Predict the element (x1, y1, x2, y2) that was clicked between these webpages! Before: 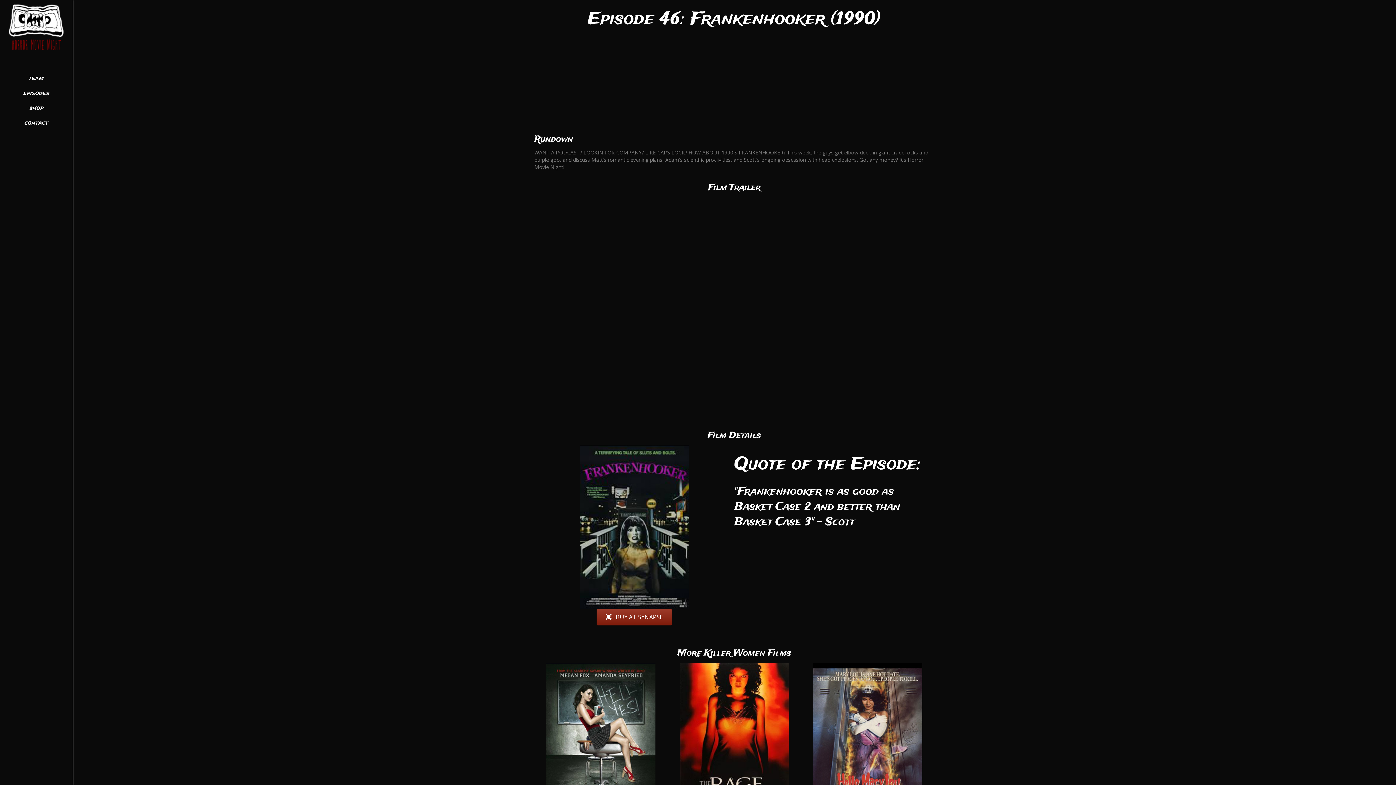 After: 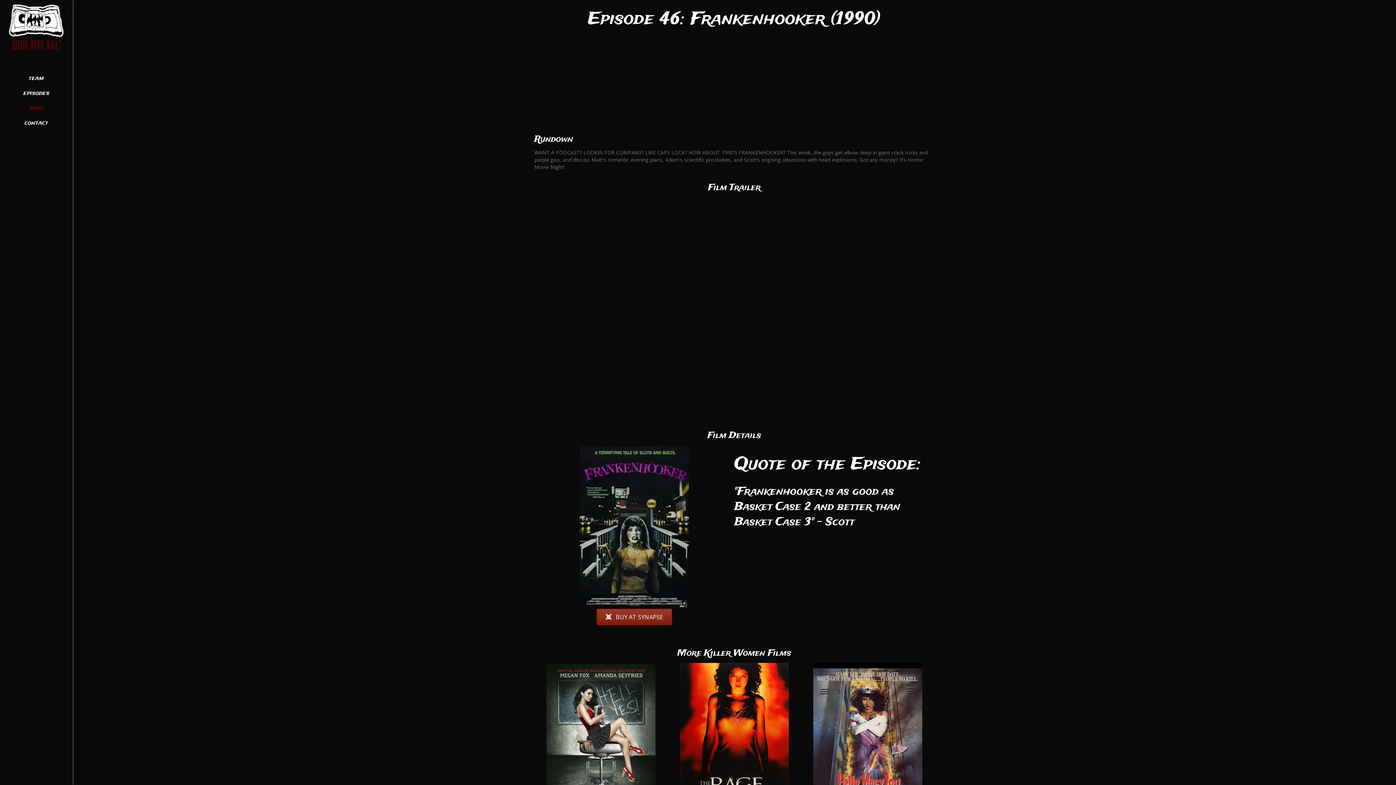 Action: label: shop bbox: (0, 104, 72, 118)